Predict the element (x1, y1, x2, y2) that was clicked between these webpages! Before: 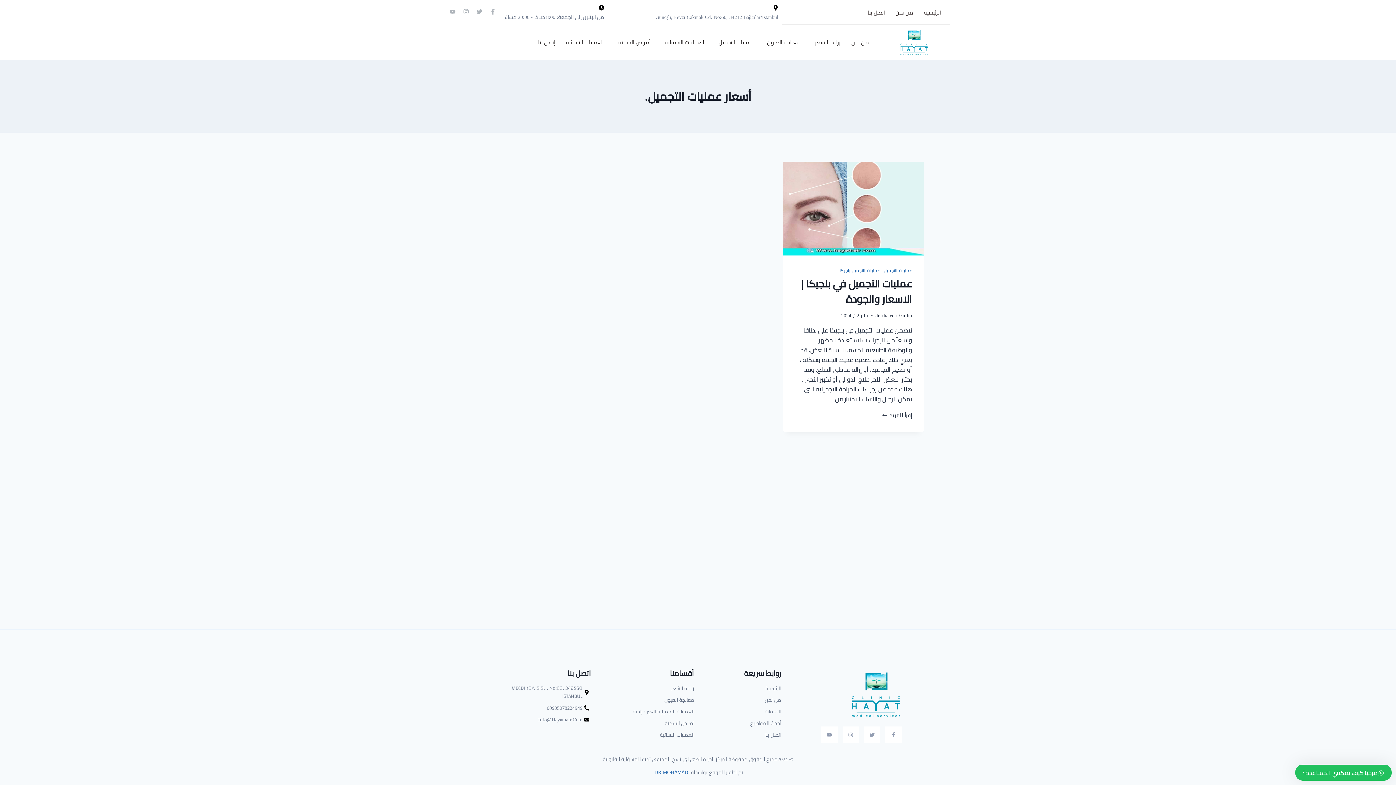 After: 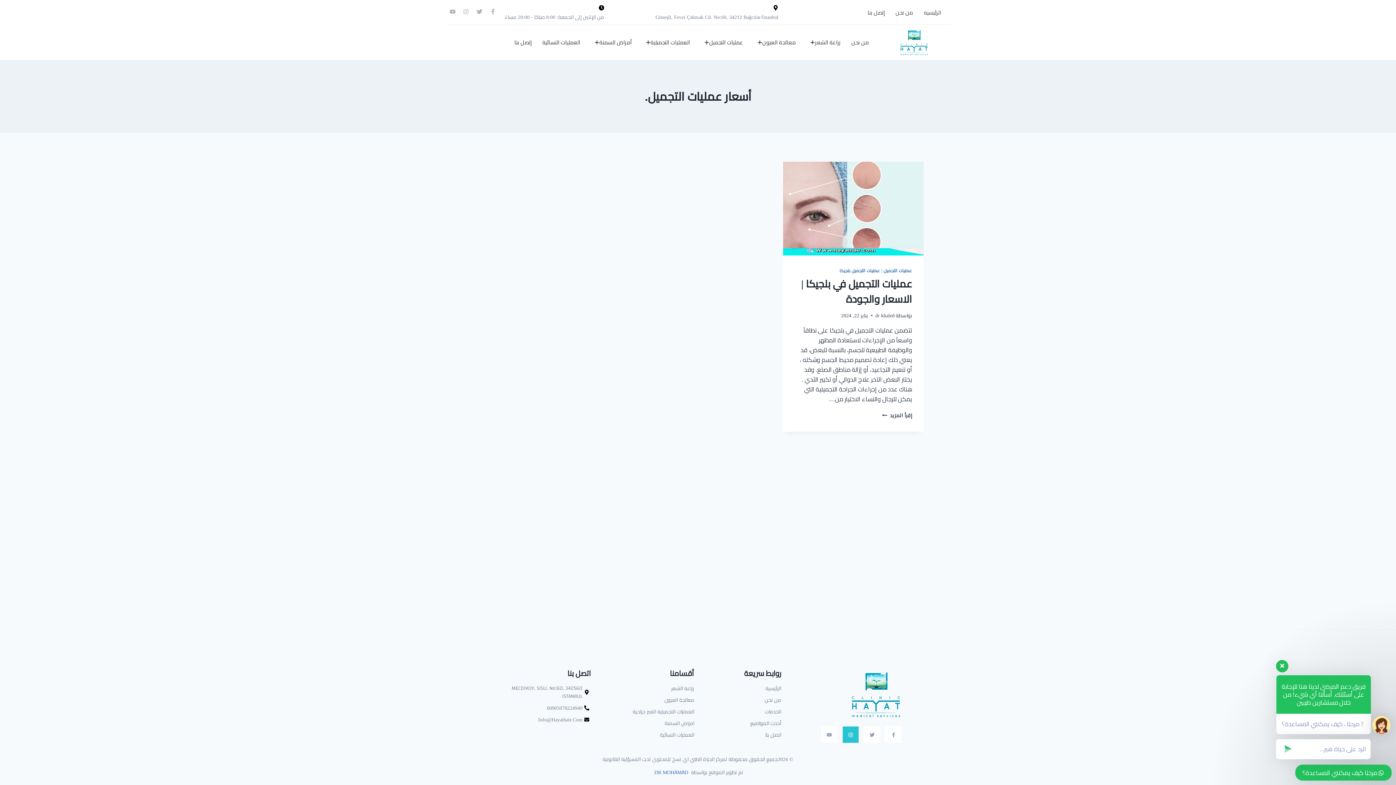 Action: label: Instagram bbox: (842, 726, 859, 743)